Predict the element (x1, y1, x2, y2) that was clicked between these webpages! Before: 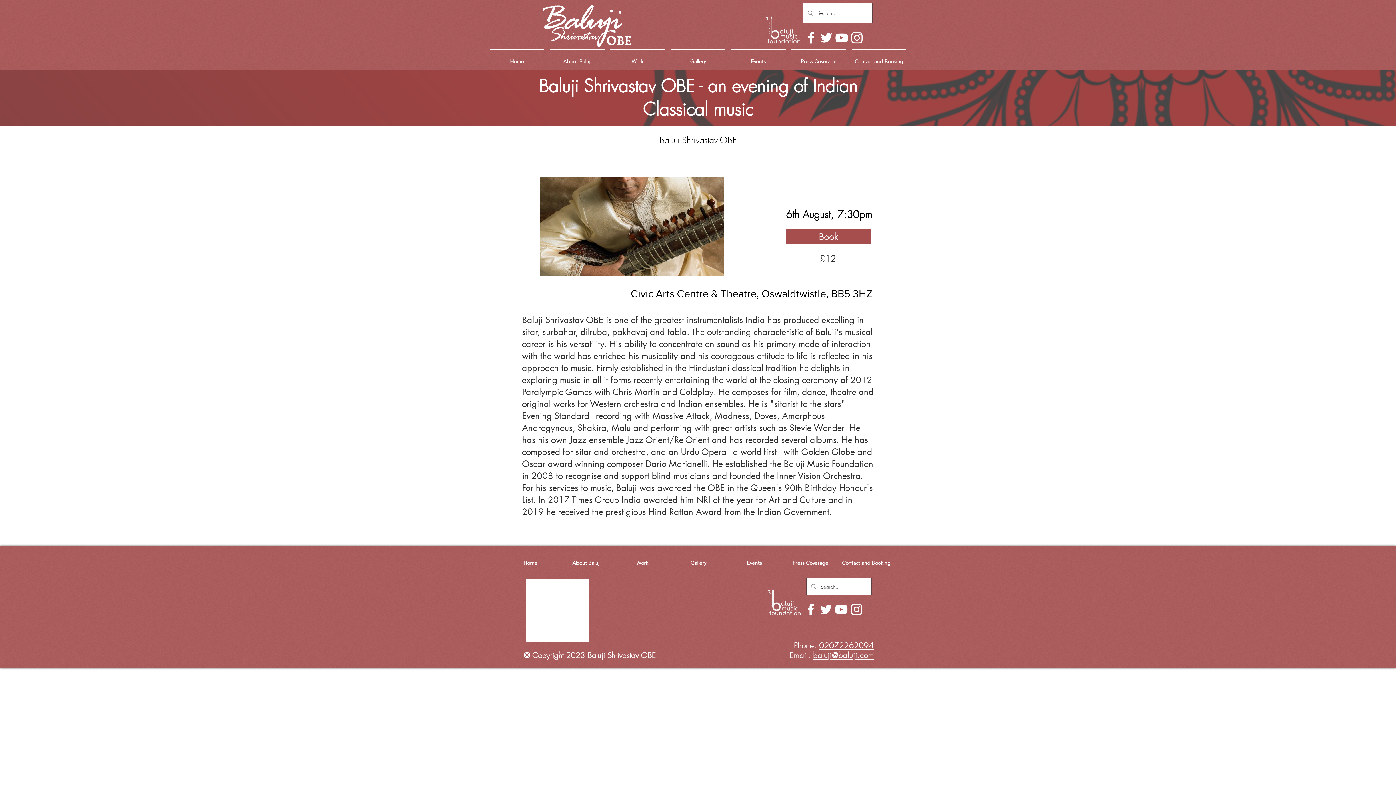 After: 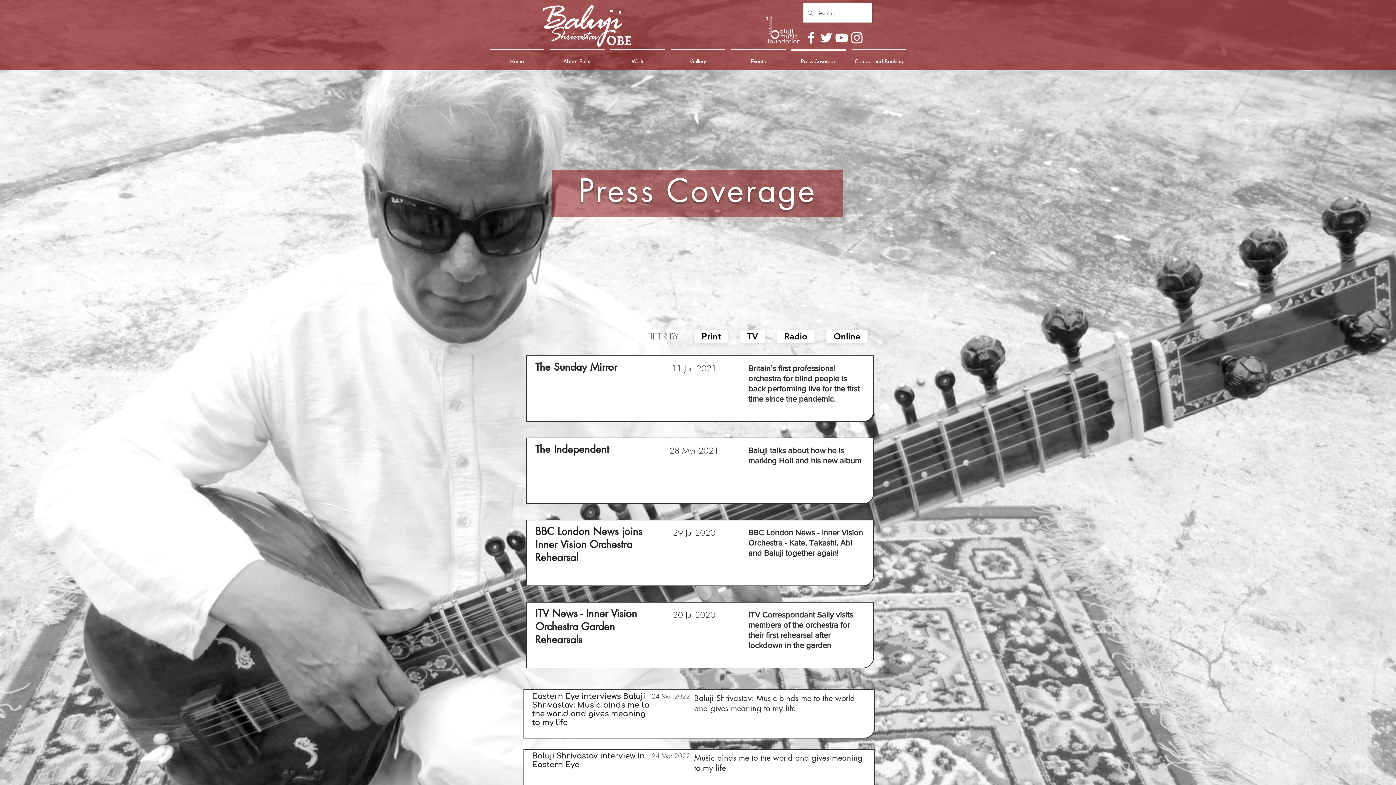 Action: label: Press Coverage bbox: (788, 49, 849, 66)